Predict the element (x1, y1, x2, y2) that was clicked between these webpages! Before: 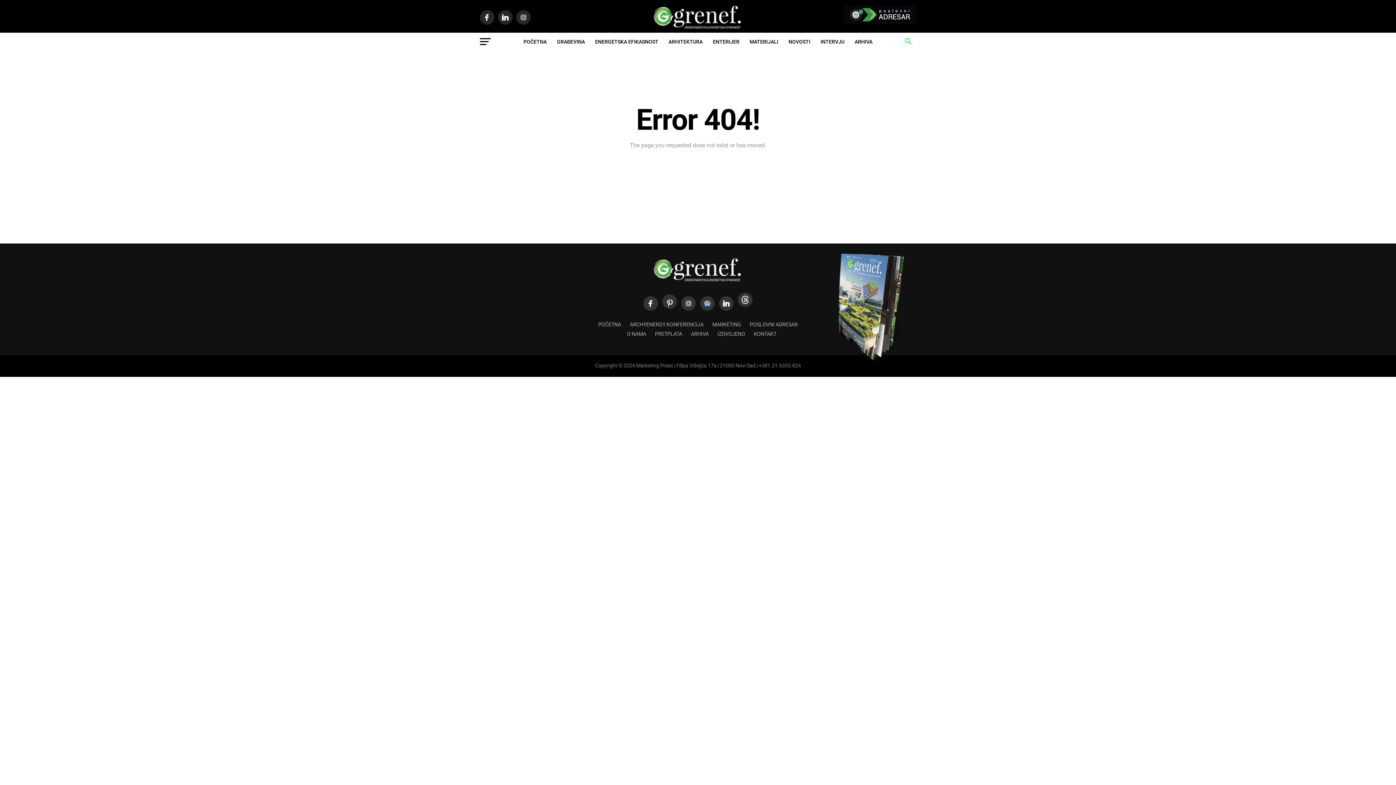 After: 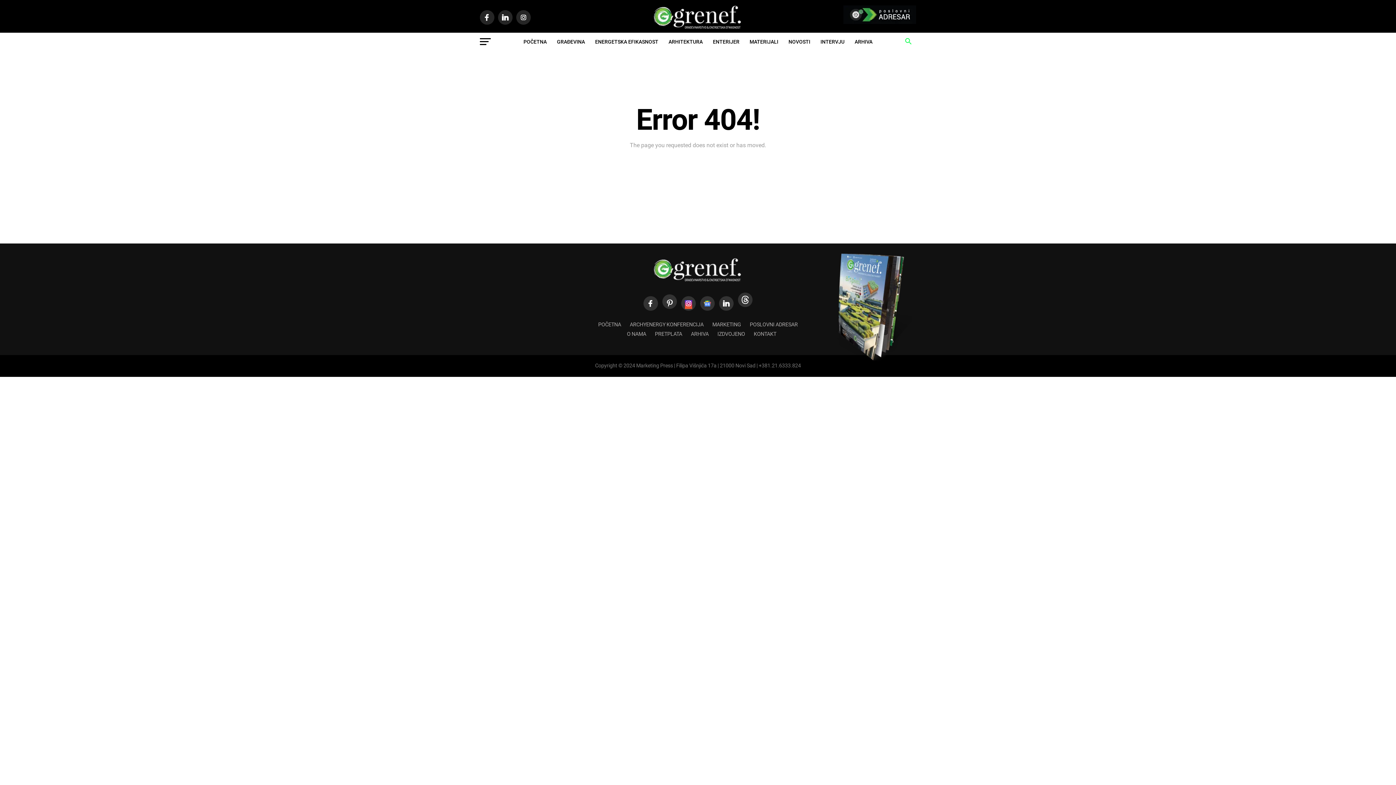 Action: bbox: (681, 296, 696, 310) label: Grenef na Instagram